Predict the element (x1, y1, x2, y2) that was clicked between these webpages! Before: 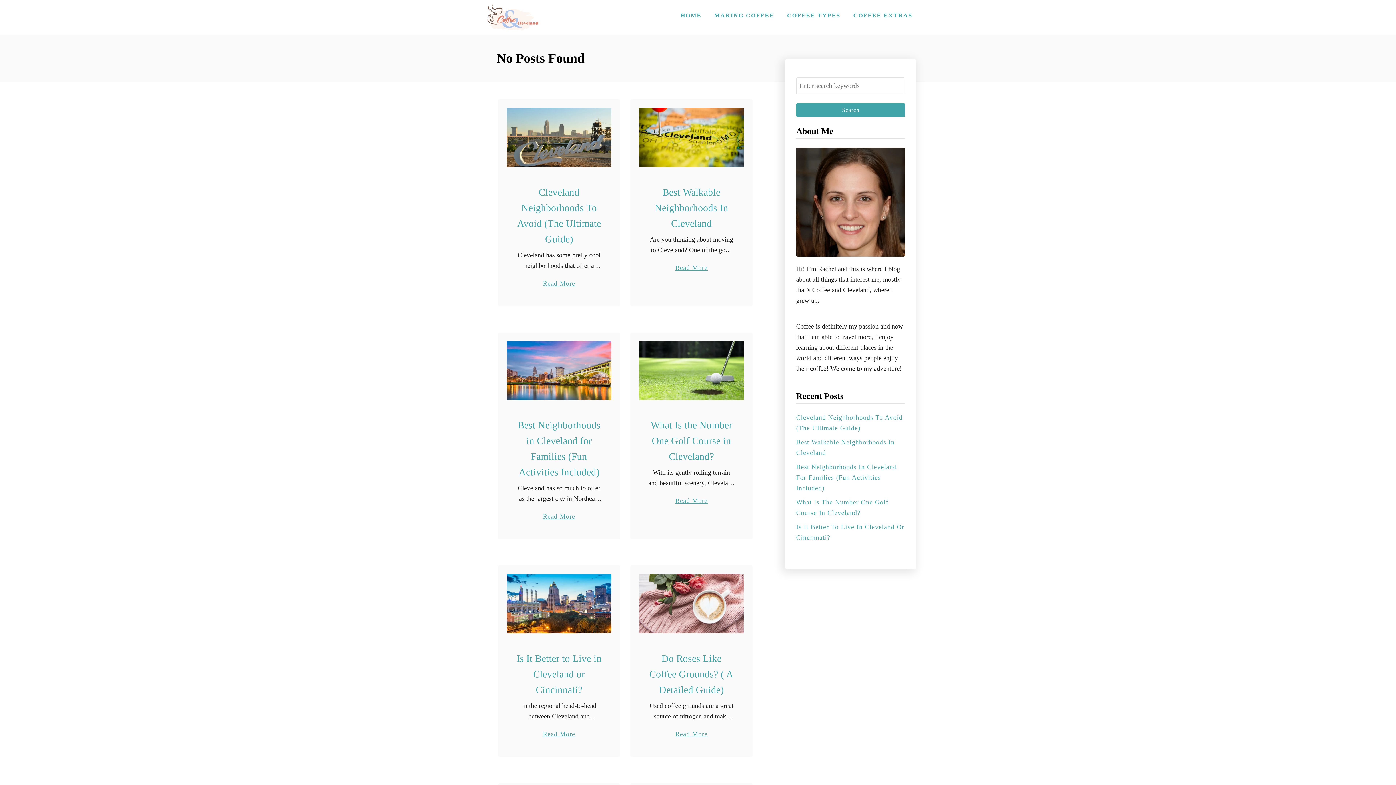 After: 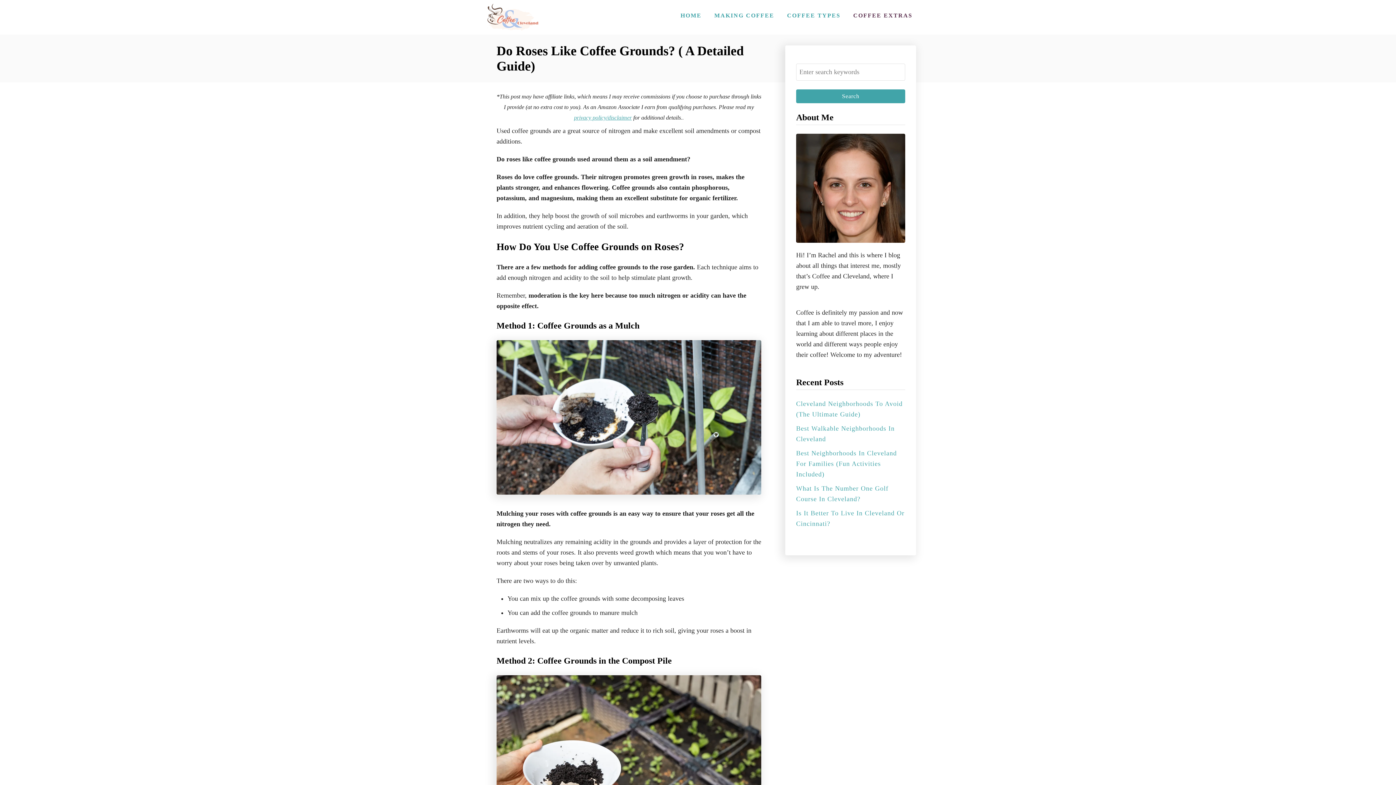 Action: label: Do Roses Like Coffee Grounds? ( A Detailed Guide) bbox: (649, 653, 733, 695)